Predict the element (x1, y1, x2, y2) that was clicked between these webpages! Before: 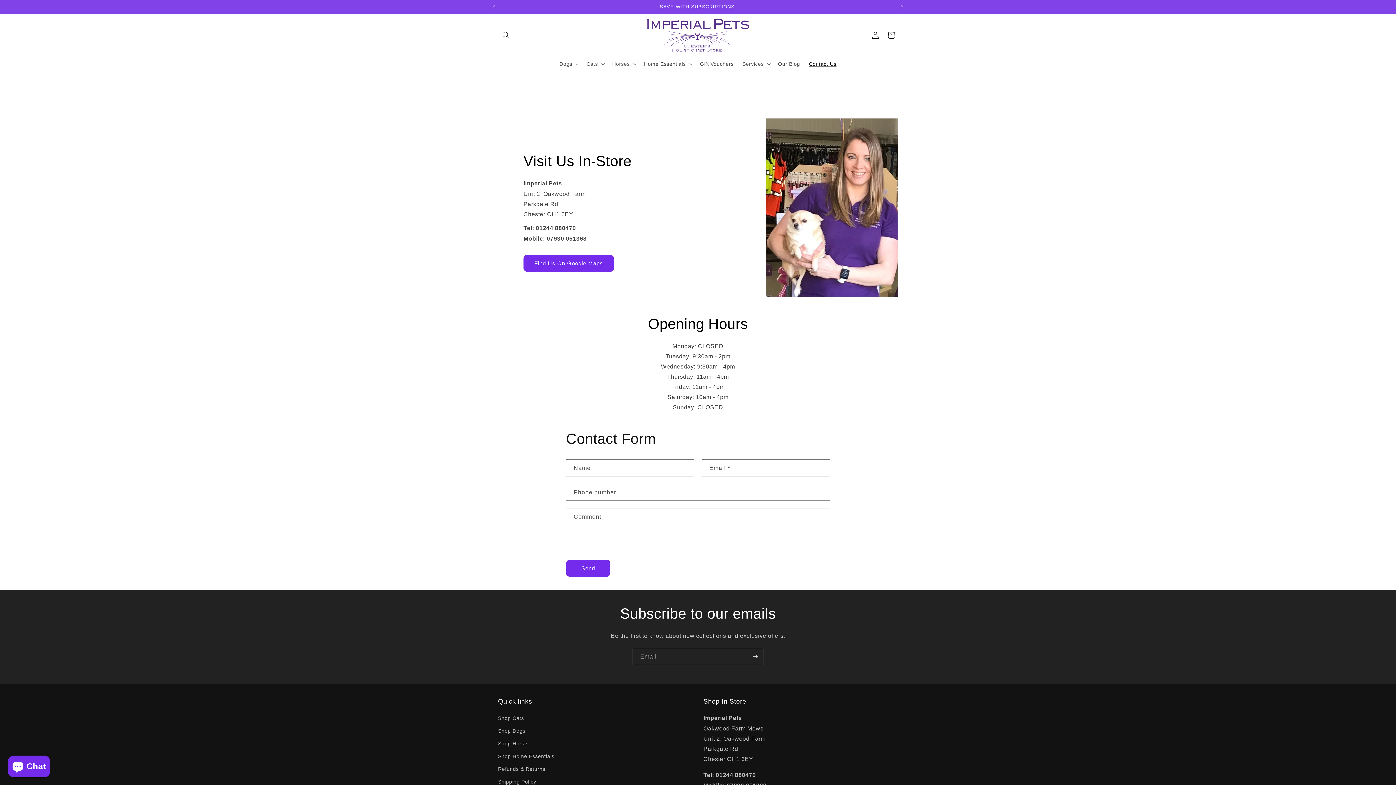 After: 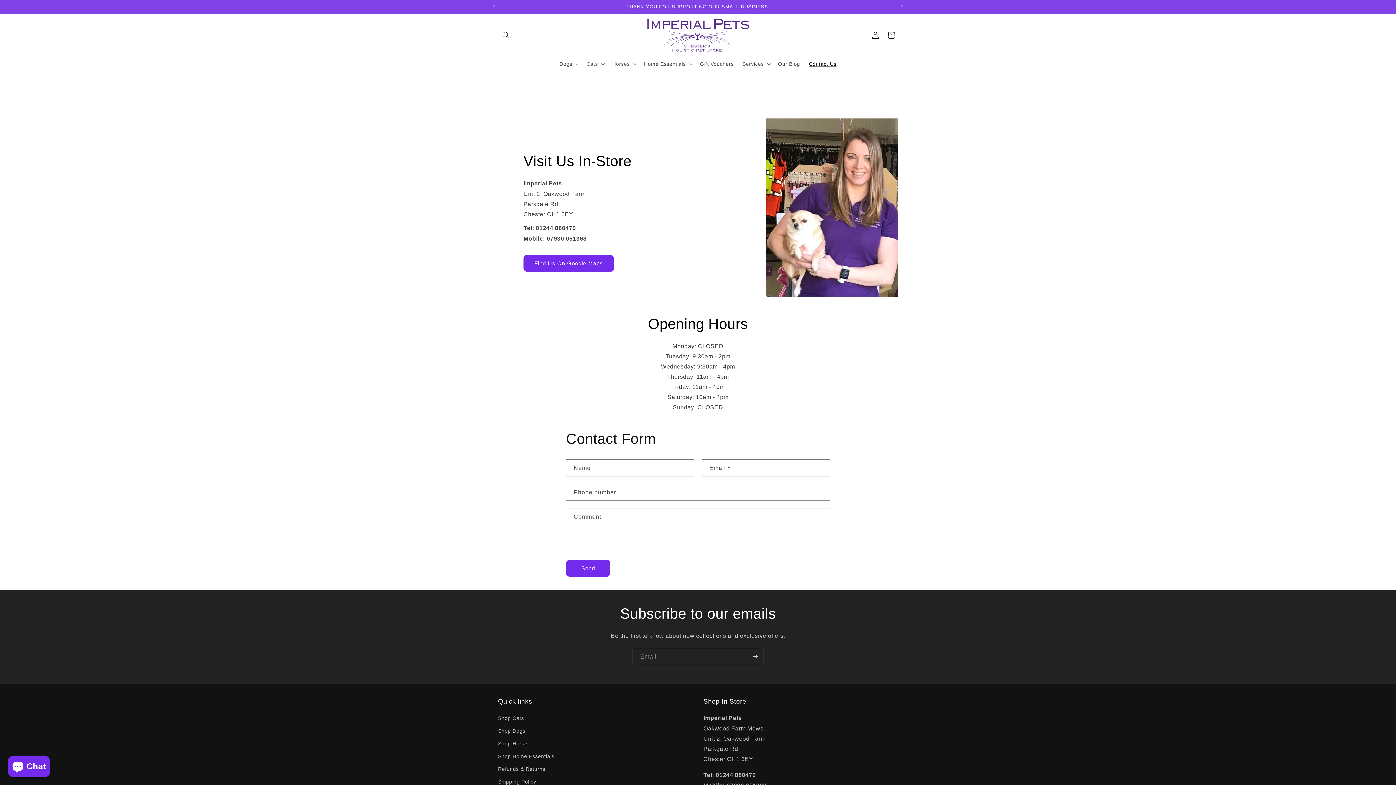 Action: label: Contact Us bbox: (804, 56, 841, 71)